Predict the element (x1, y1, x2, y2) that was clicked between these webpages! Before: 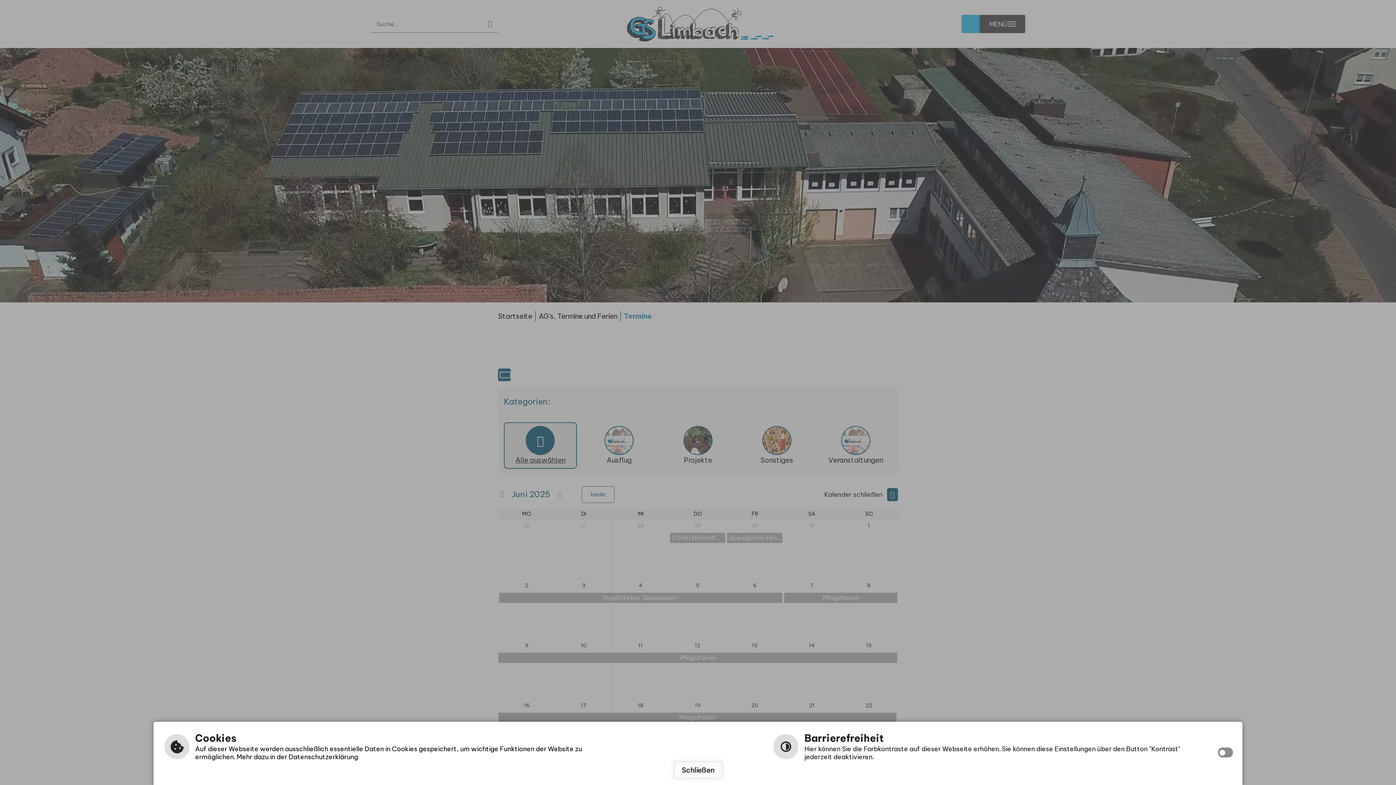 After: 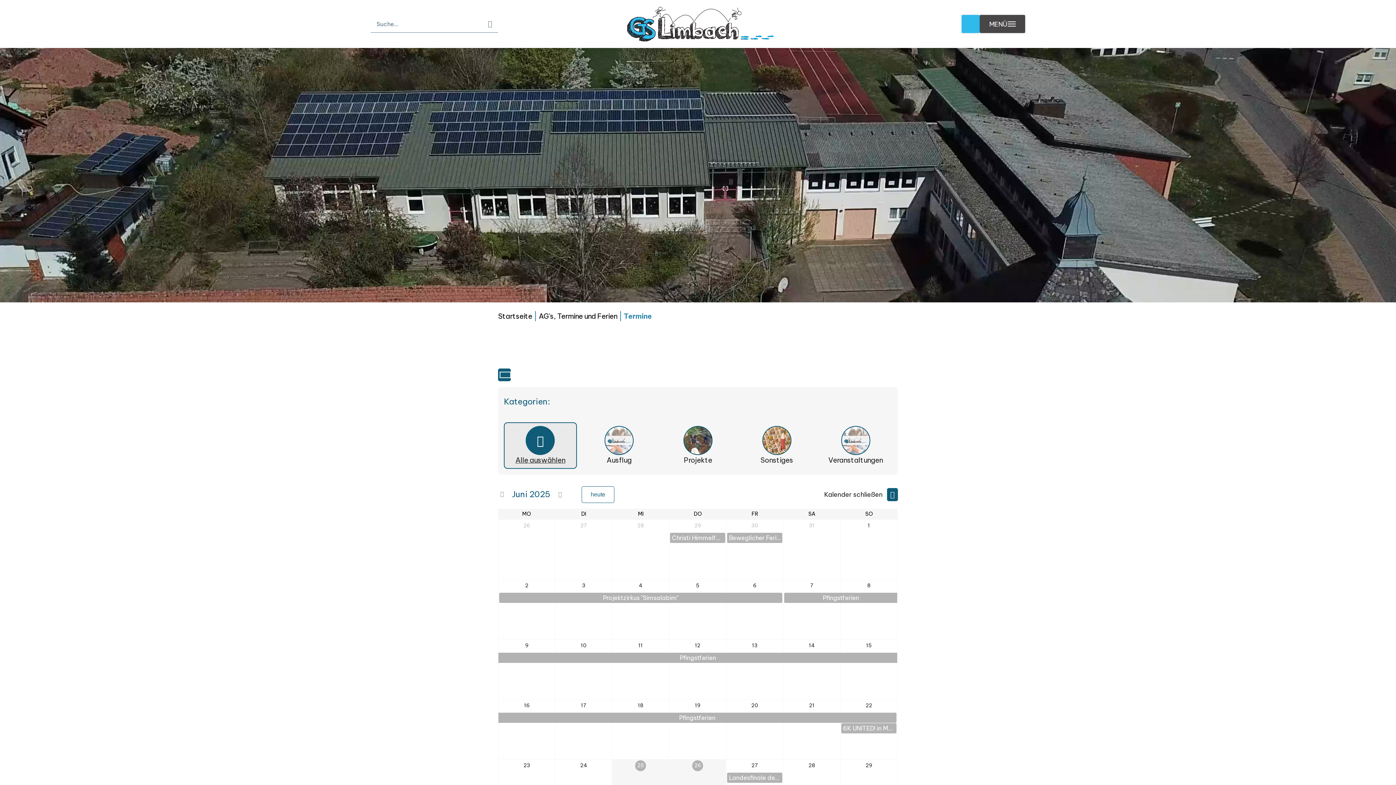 Action: label: Schließen bbox: (673, 761, 722, 779)